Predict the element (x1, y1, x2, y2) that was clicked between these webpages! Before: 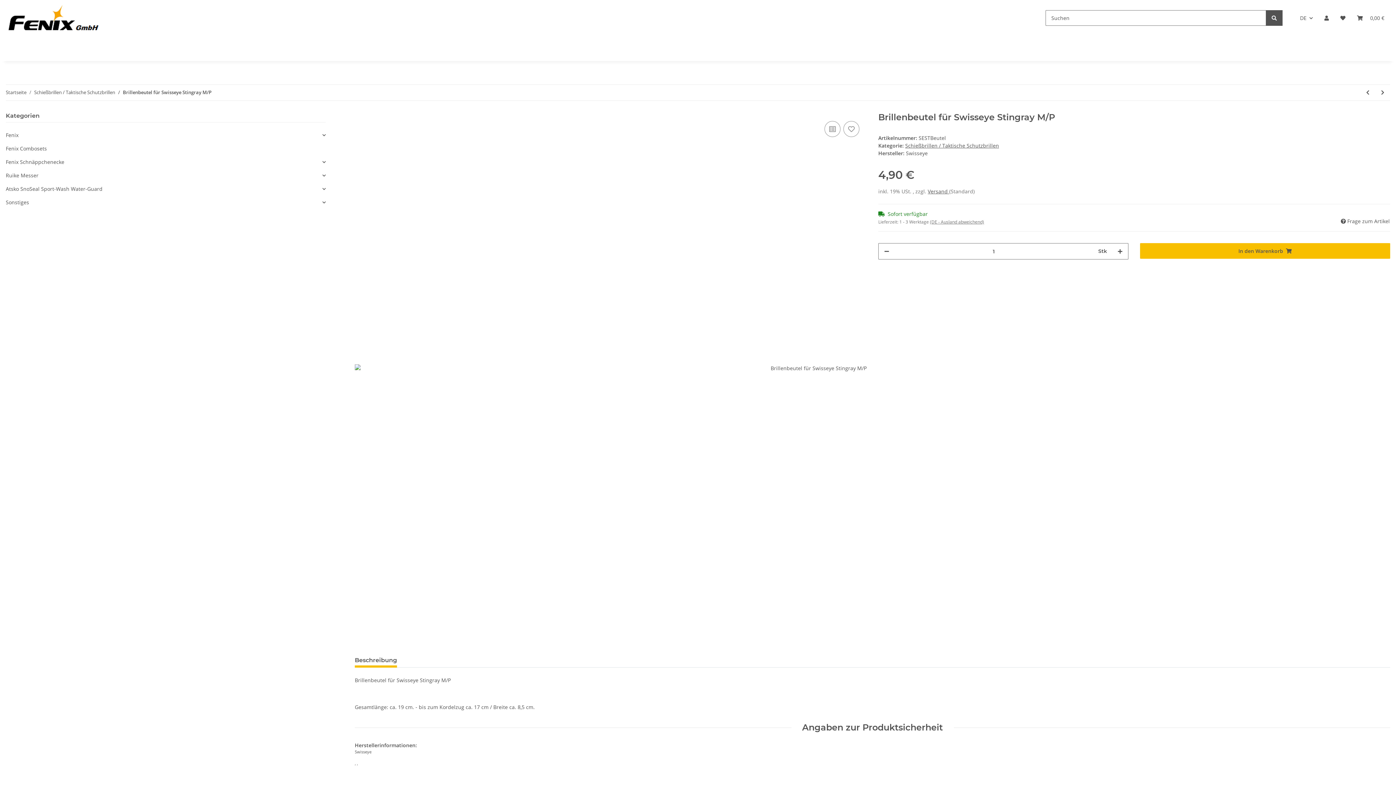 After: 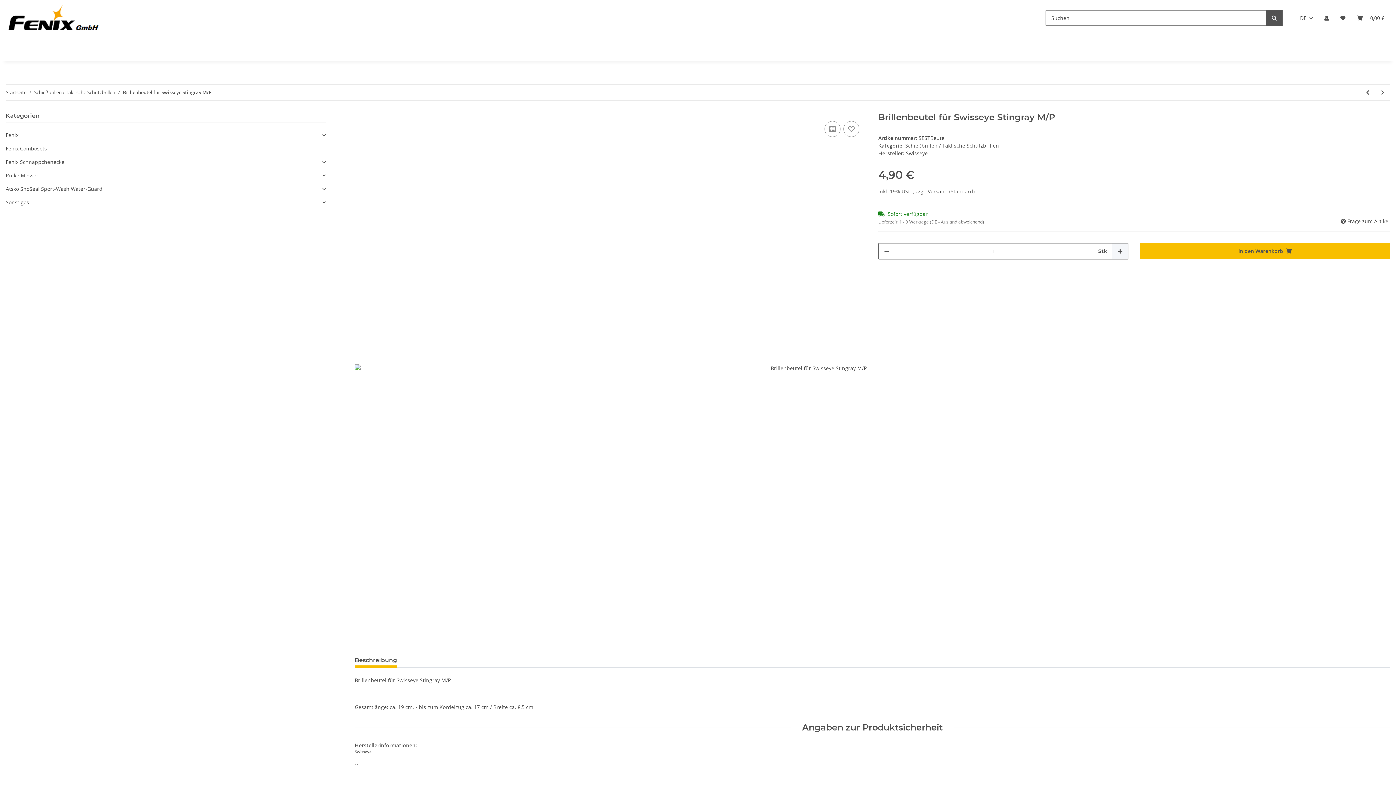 Action: bbox: (1112, 243, 1128, 259) label: Menge erhöhen